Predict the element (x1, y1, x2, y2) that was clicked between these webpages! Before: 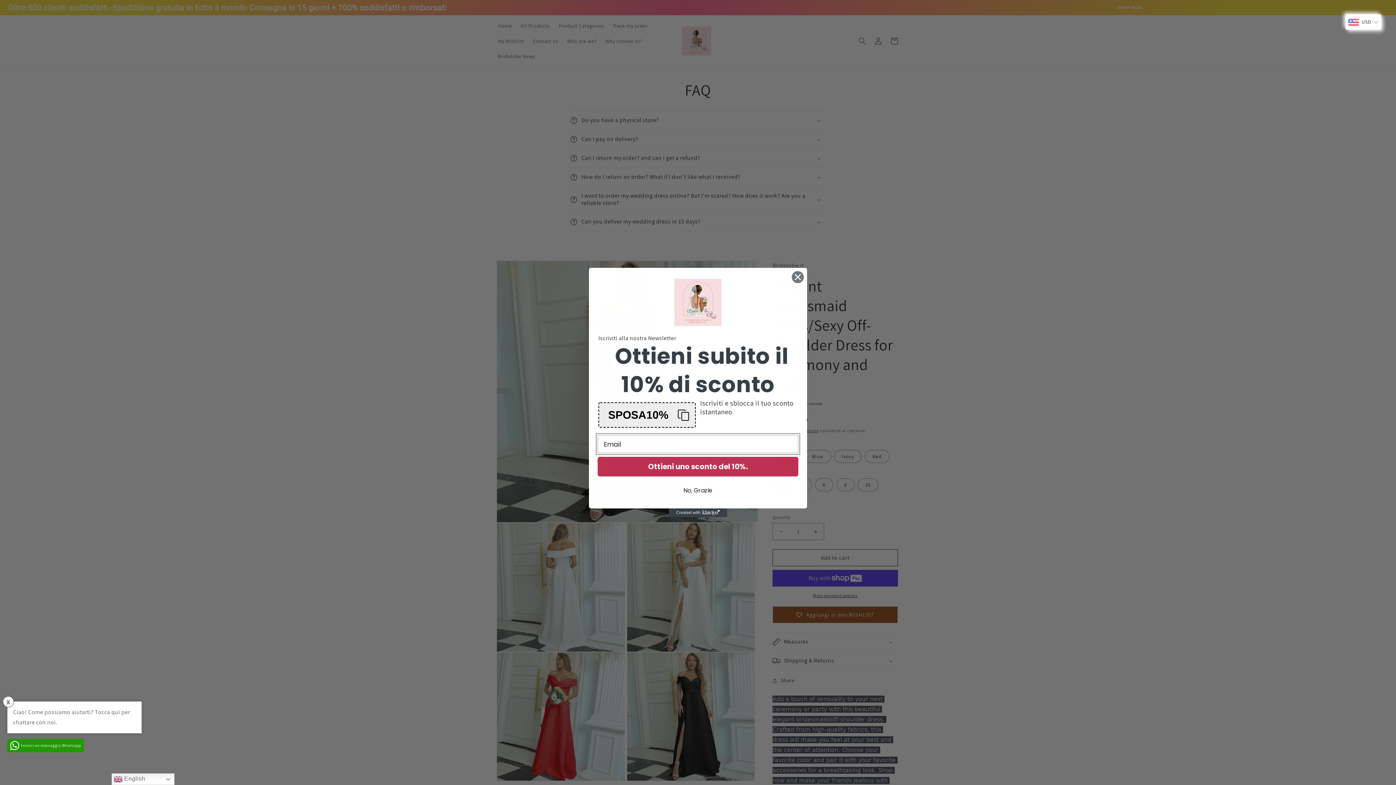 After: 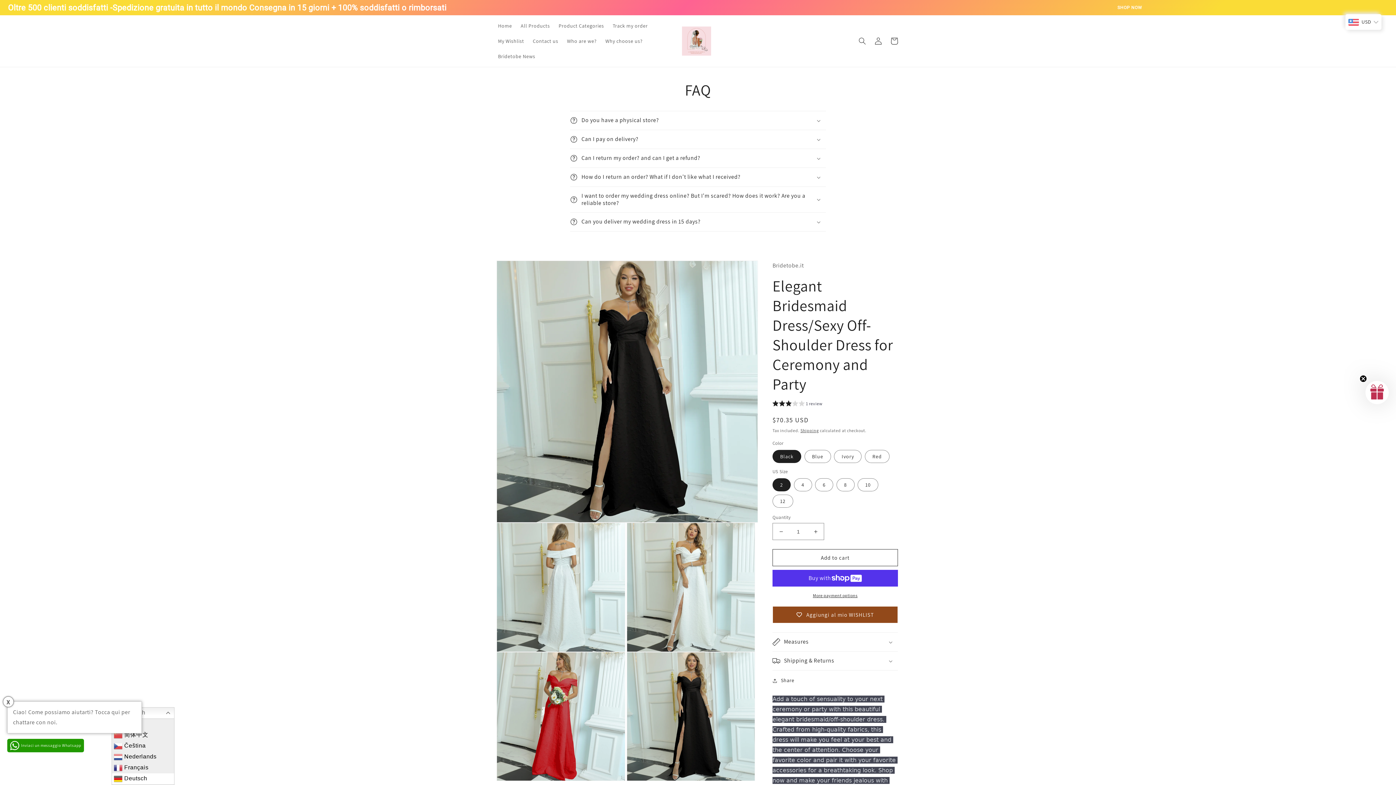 Action: label:  English bbox: (111, 773, 174, 785)